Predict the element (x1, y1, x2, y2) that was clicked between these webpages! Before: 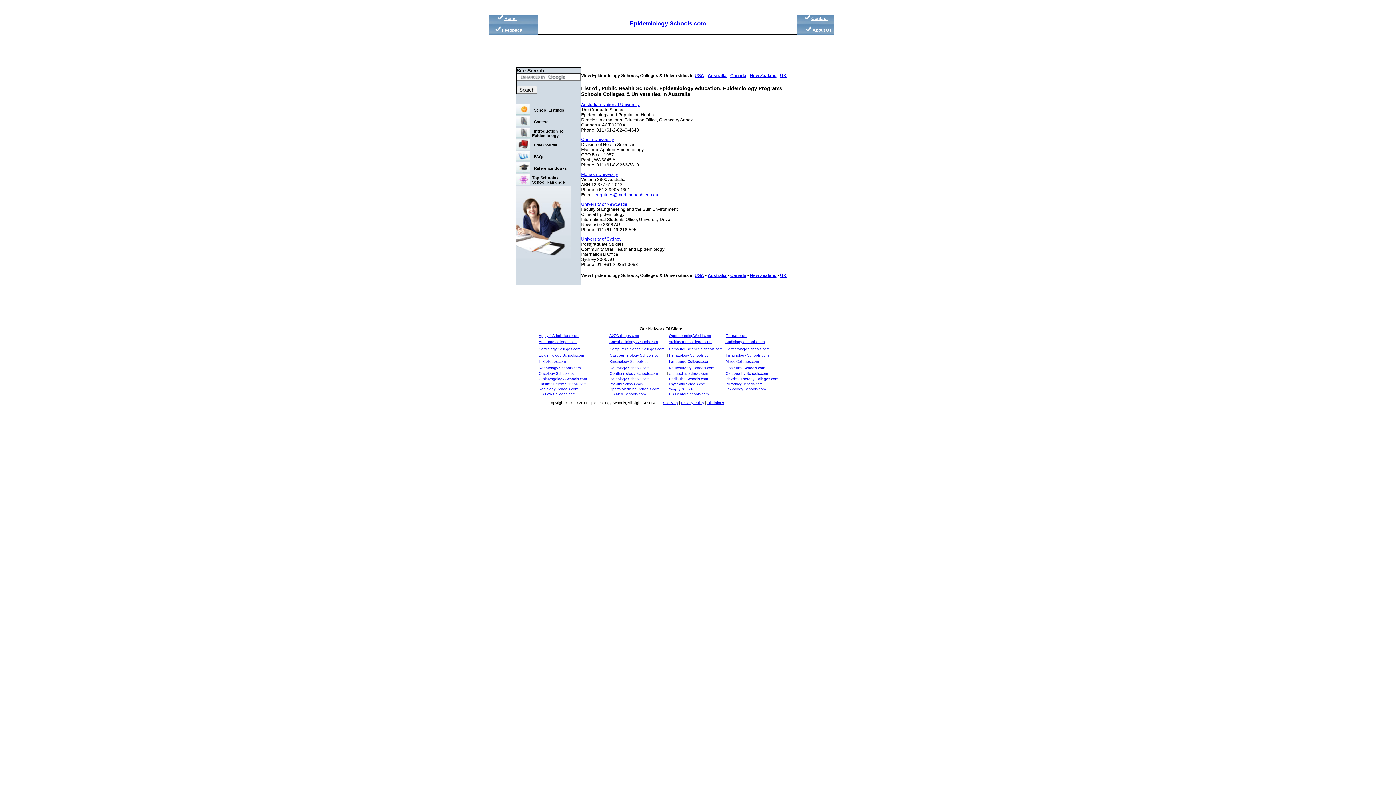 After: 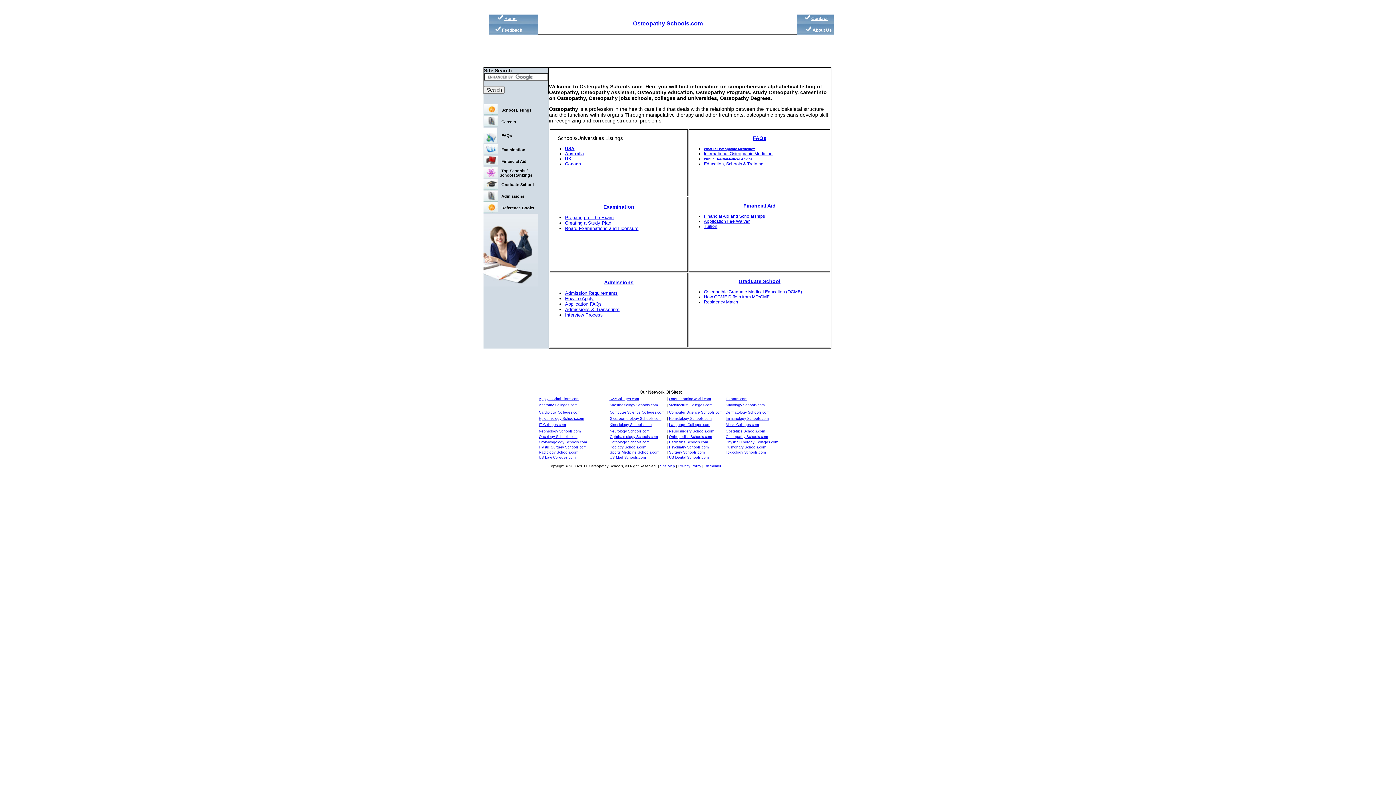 Action: label: Osteopathy Schools.com bbox: (725, 371, 768, 375)